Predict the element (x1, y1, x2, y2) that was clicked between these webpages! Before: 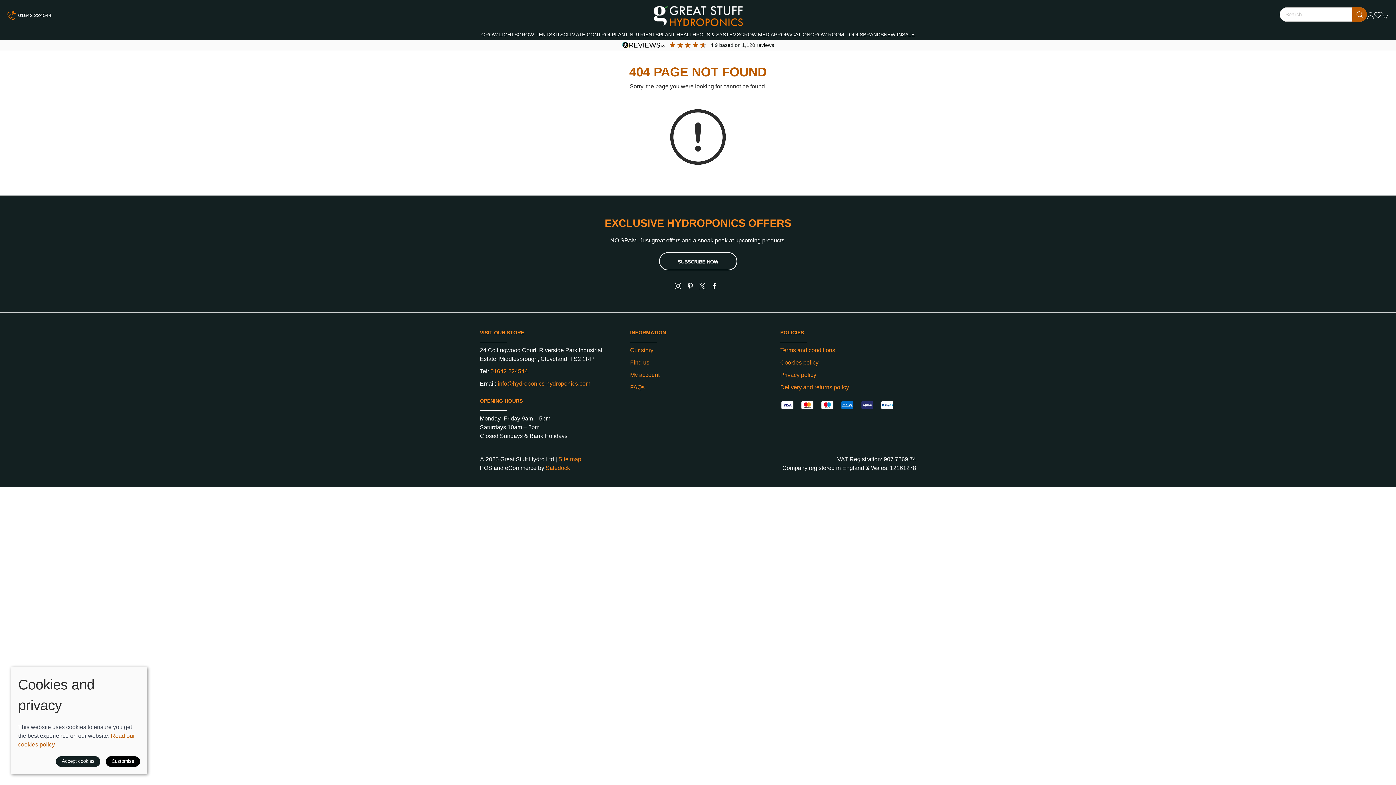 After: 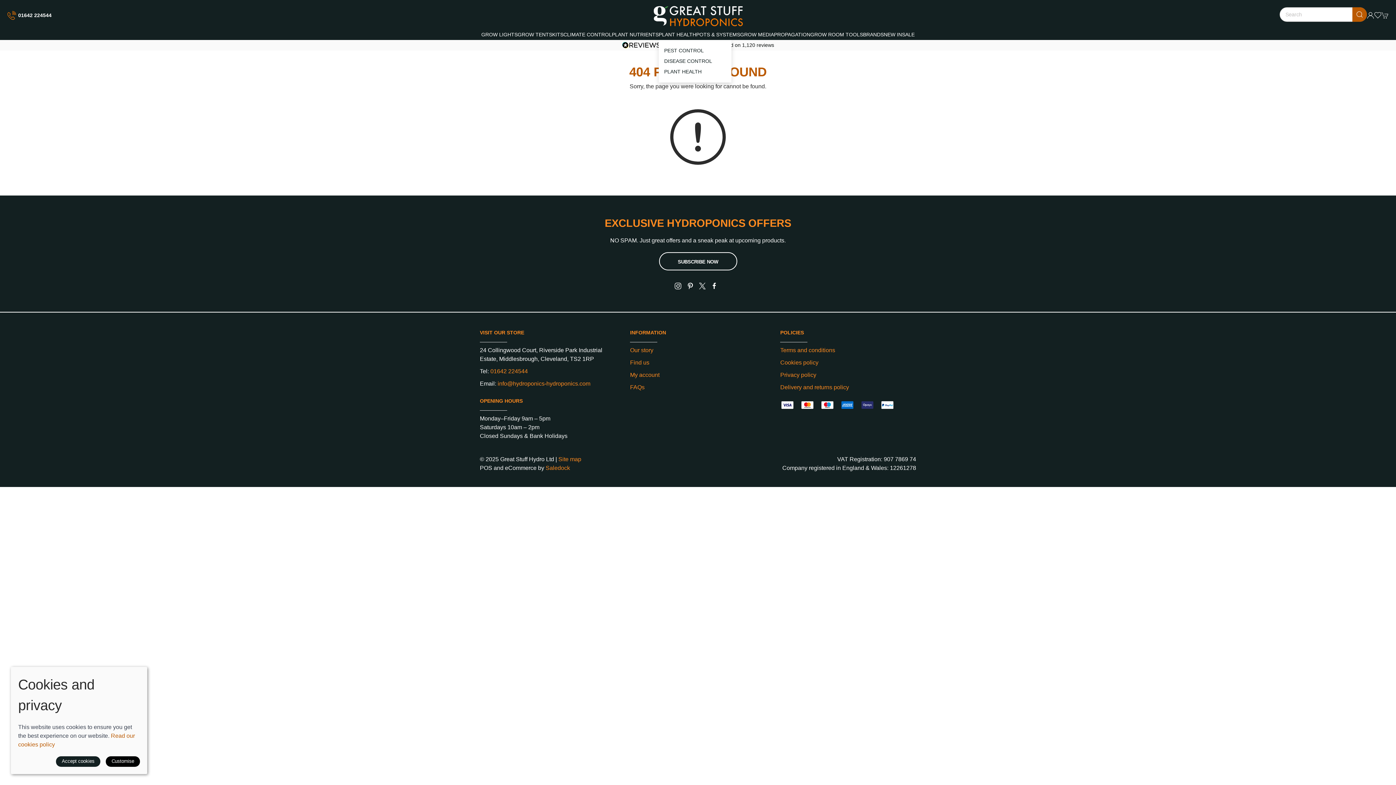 Action: label: PLANT HEALTH bbox: (658, 29, 696, 40)